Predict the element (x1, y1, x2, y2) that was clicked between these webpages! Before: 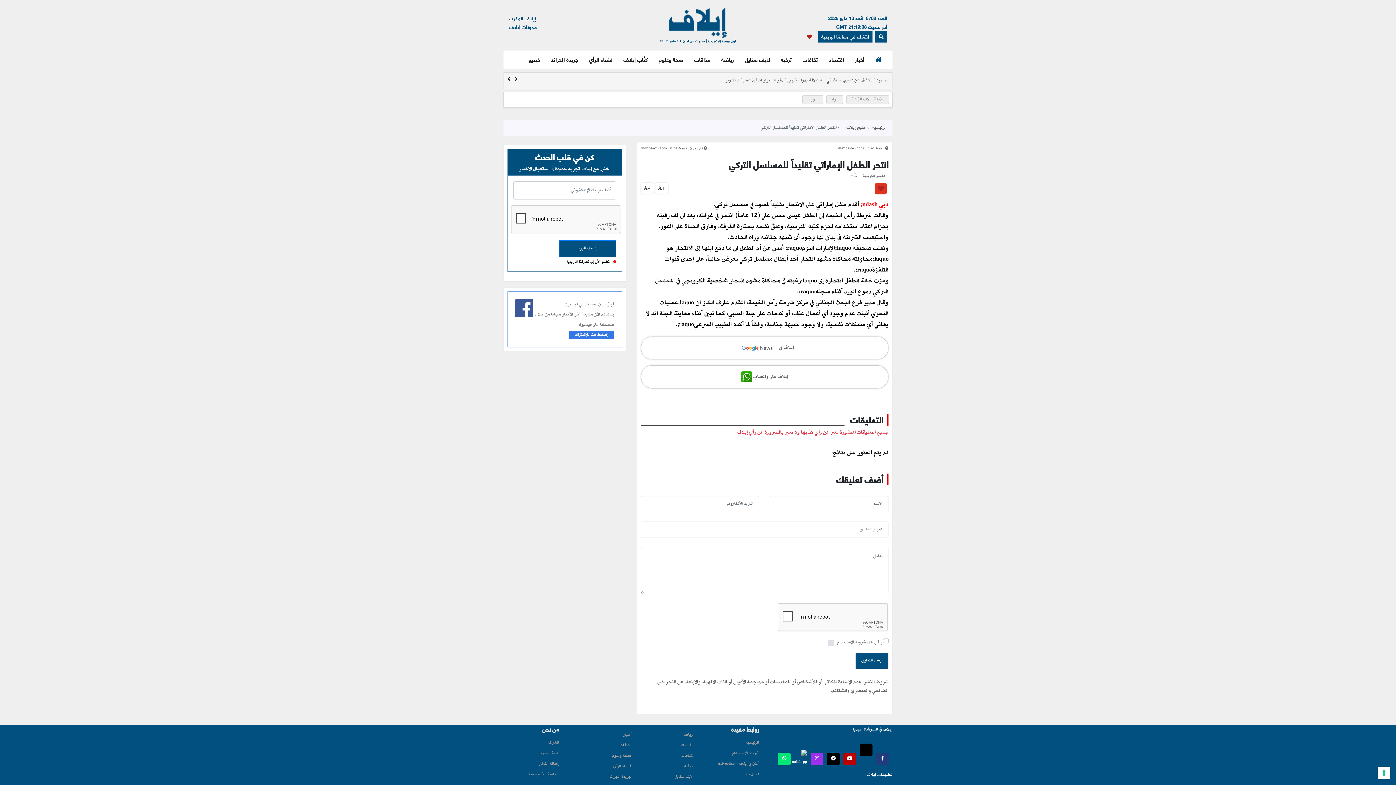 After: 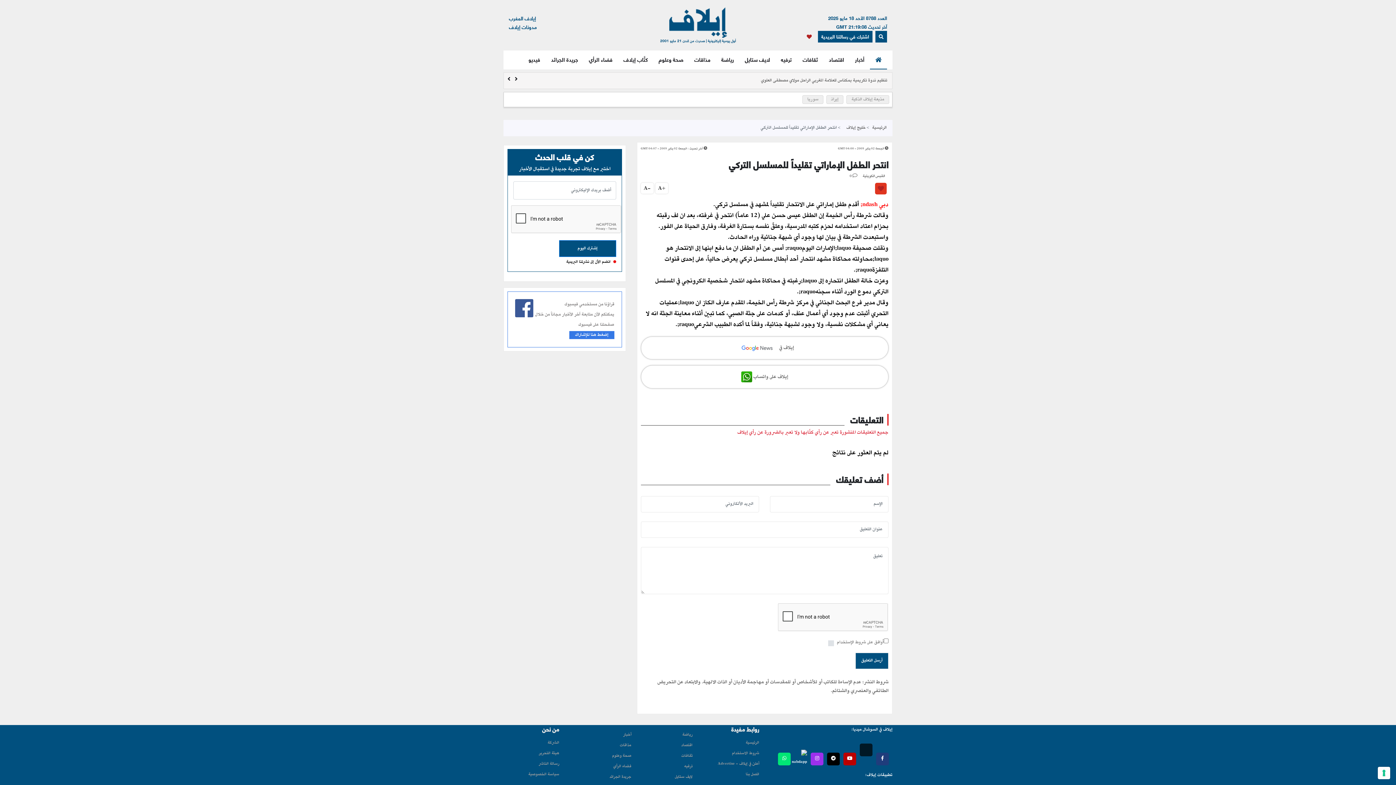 Action: bbox: (860, 744, 872, 757)